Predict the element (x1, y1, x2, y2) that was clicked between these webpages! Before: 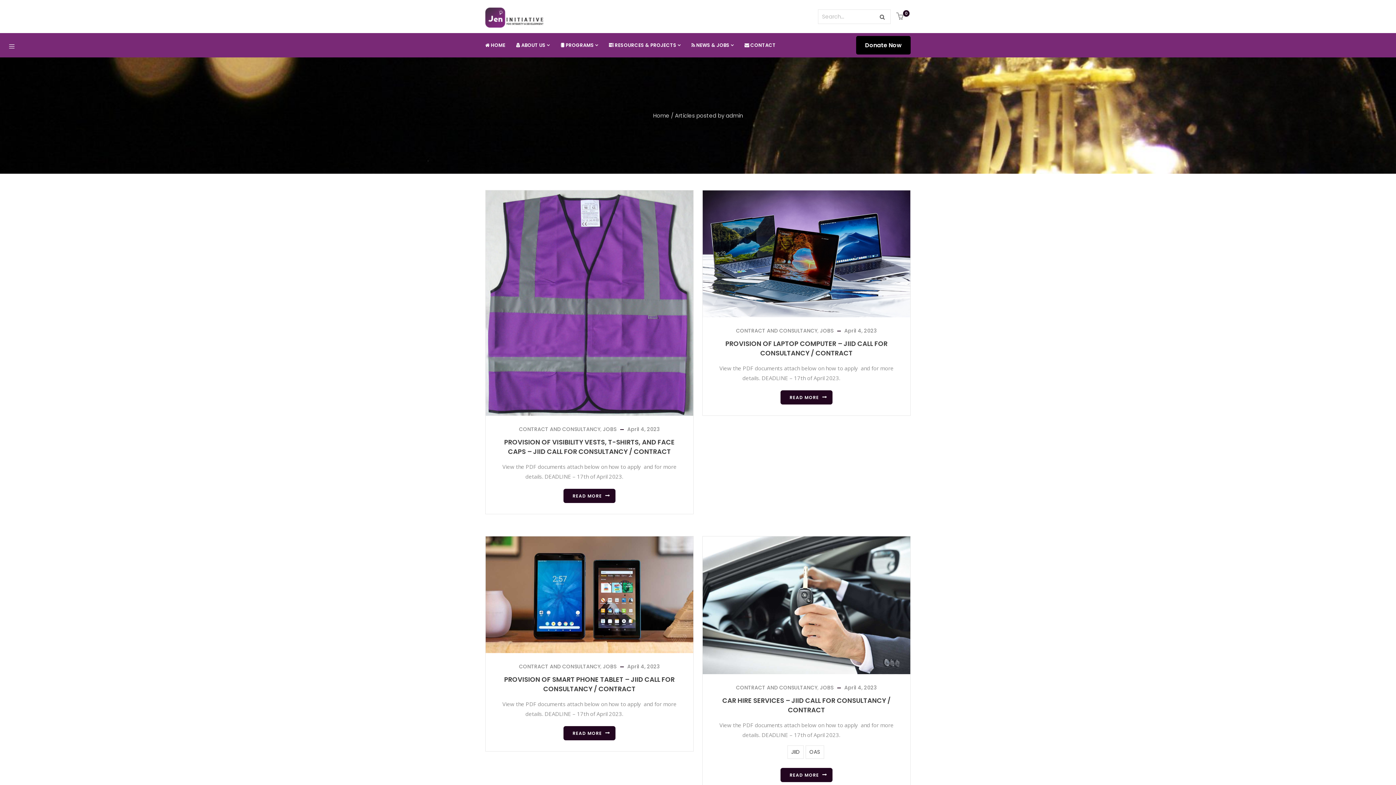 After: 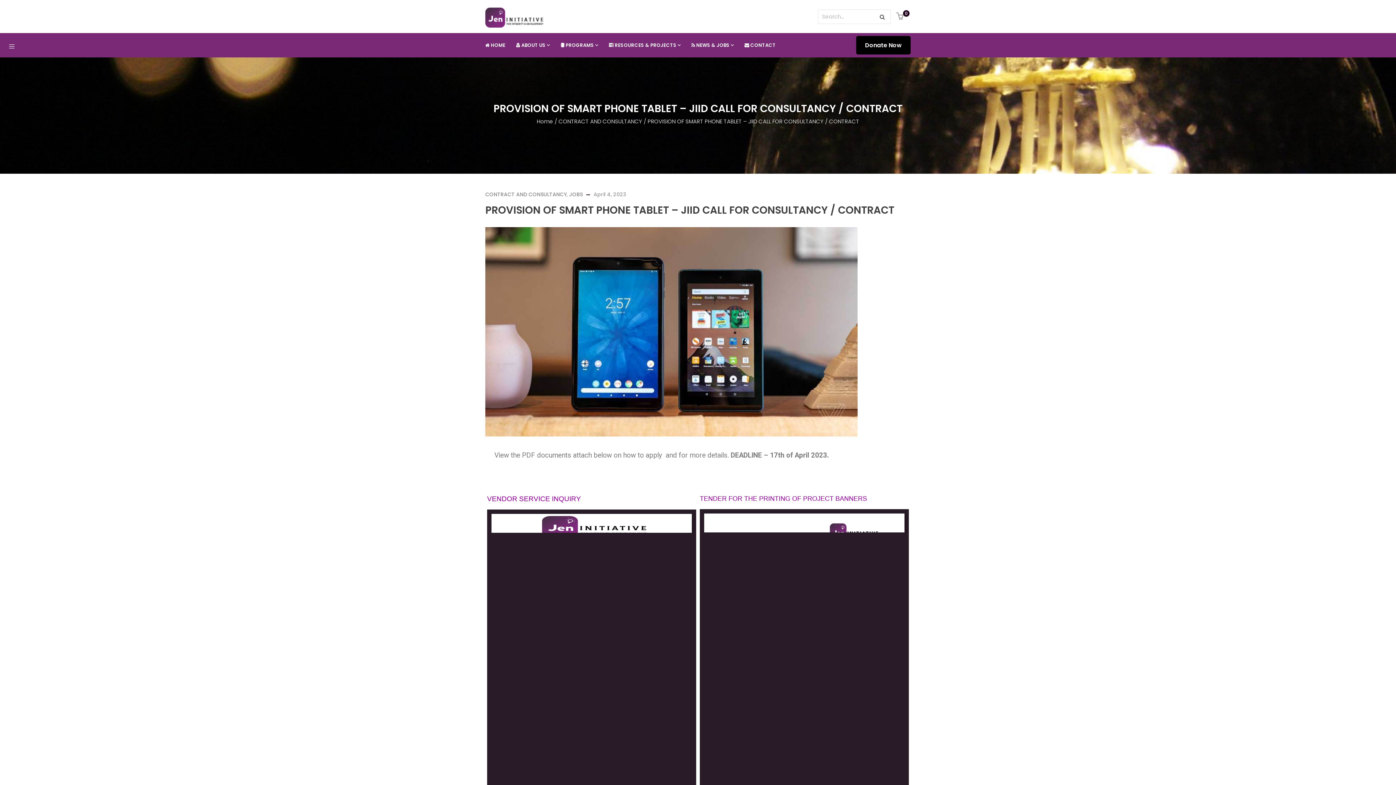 Action: label: READ MORE bbox: (563, 726, 615, 740)